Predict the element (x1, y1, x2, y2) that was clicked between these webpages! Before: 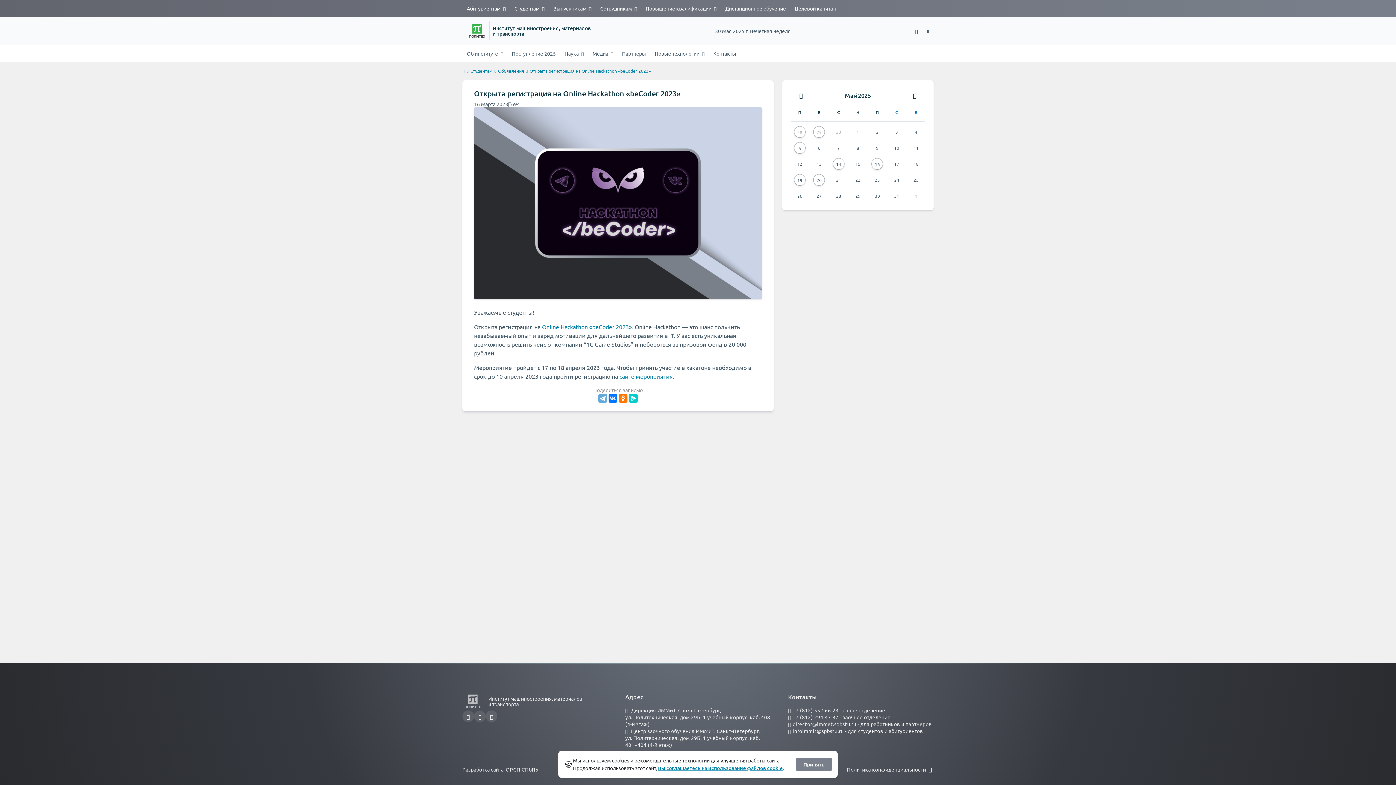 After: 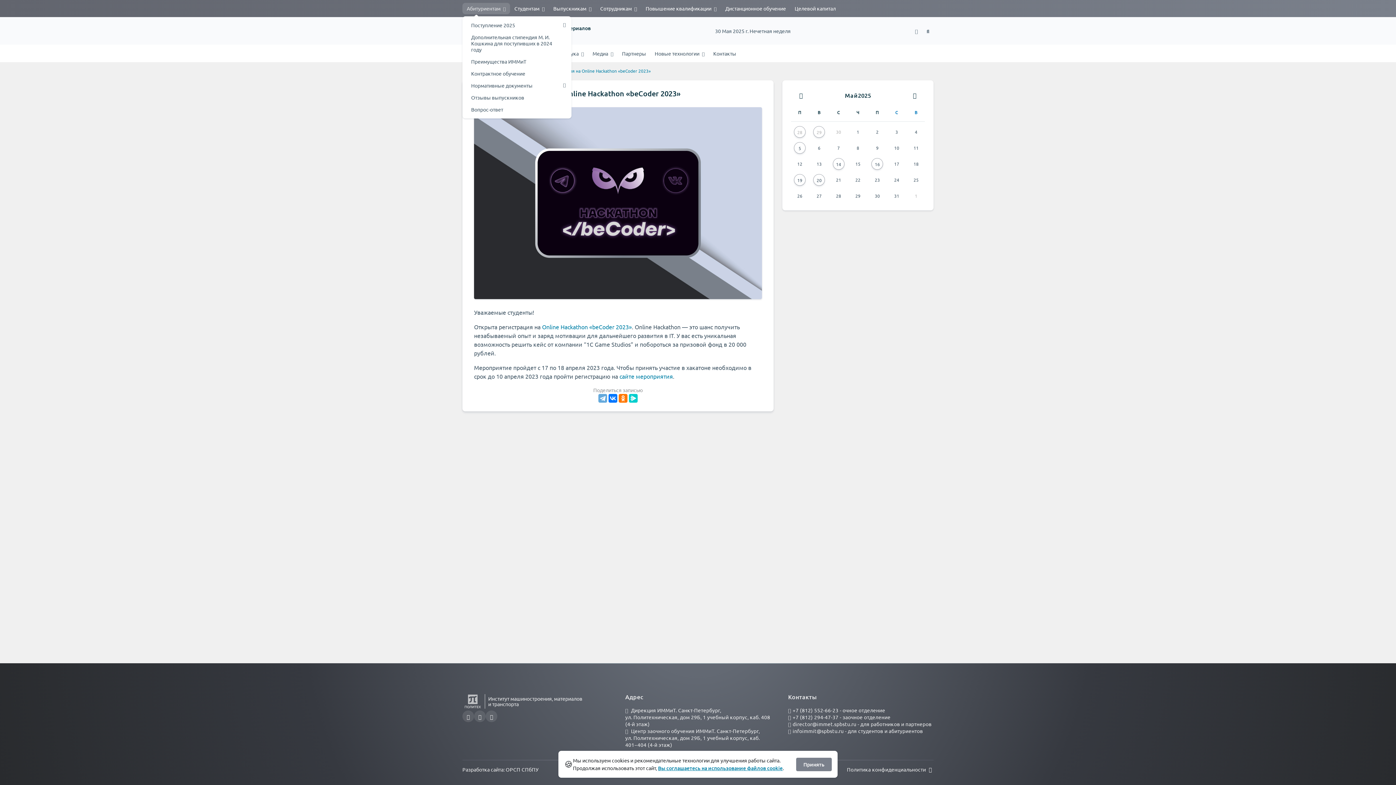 Action: bbox: (462, 2, 510, 14) label: Абитуриентам 